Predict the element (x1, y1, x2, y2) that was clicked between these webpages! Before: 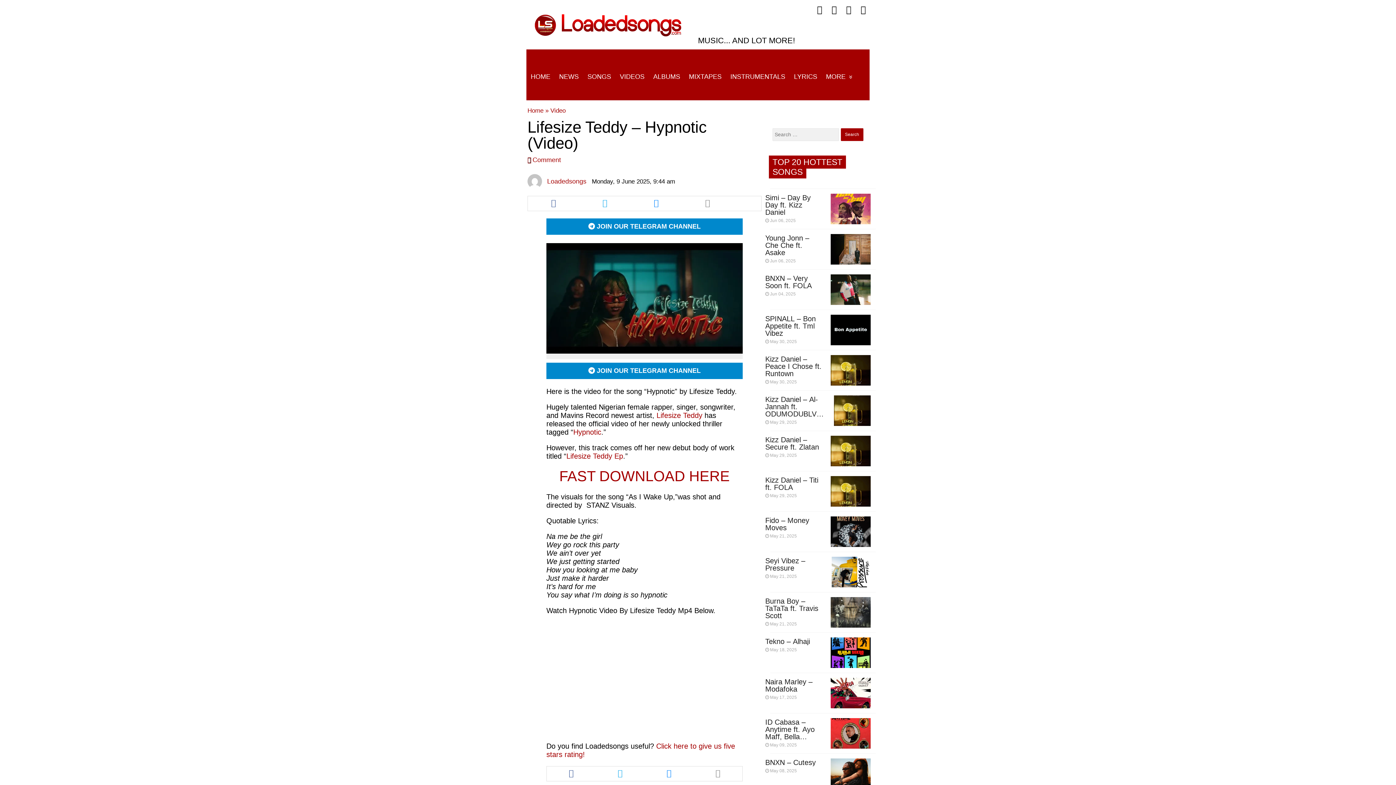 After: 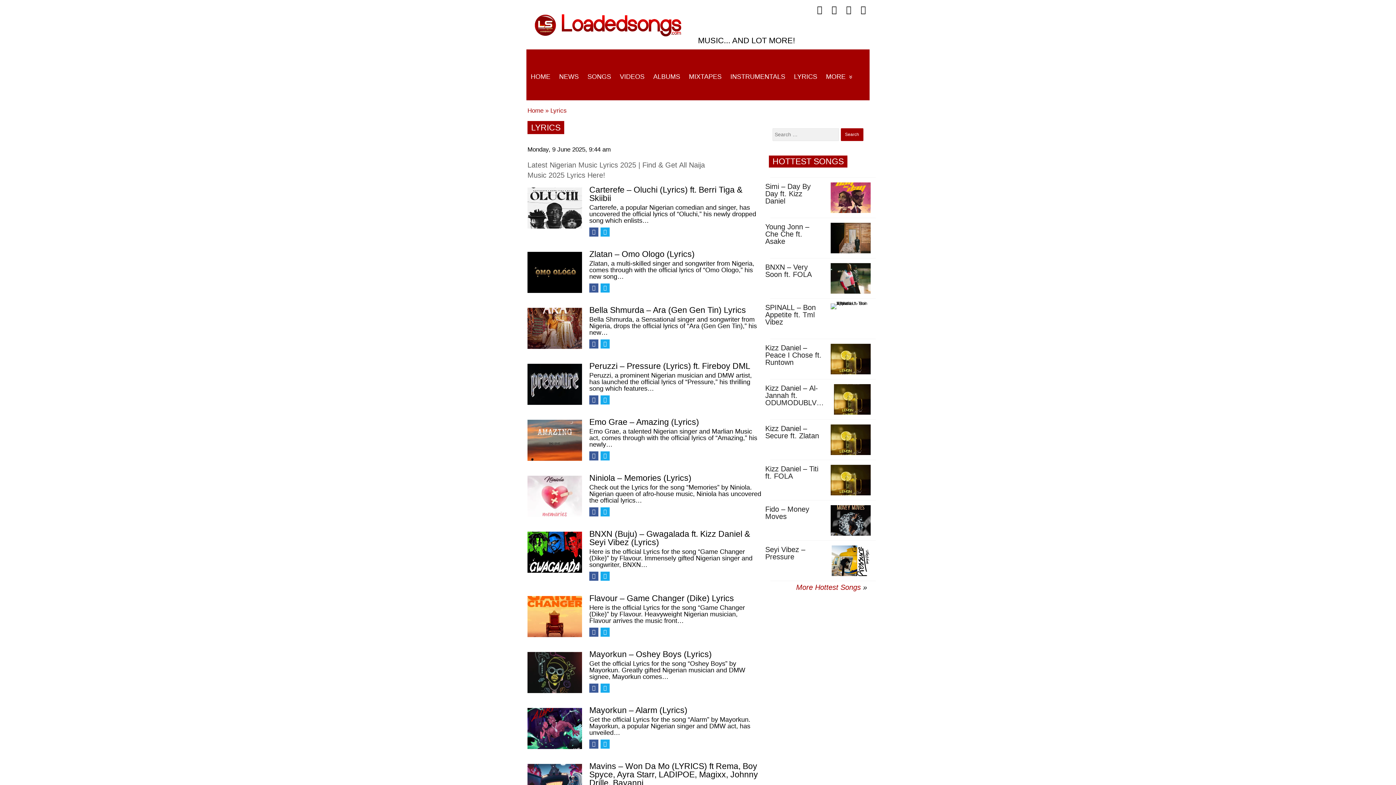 Action: bbox: (789, 67, 821, 85) label: LYRICS